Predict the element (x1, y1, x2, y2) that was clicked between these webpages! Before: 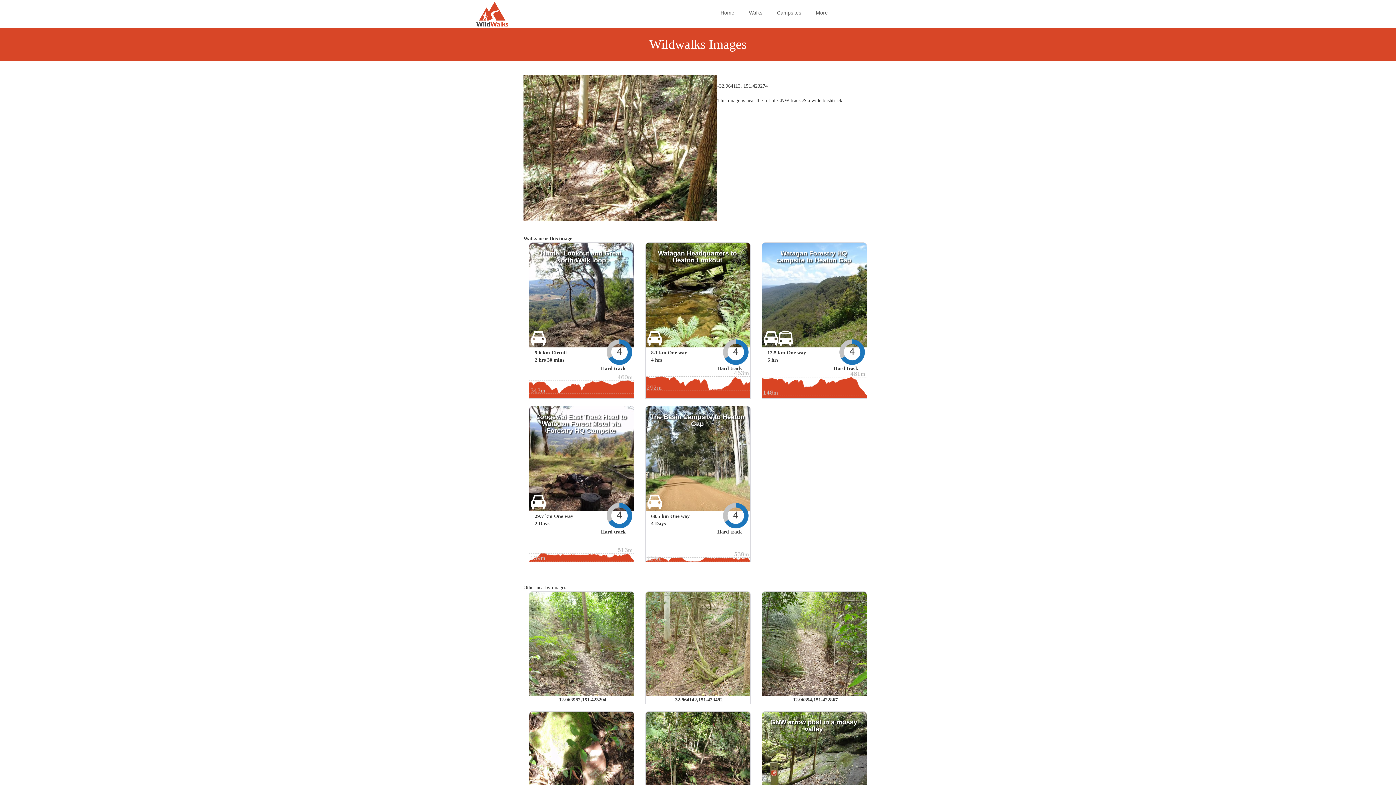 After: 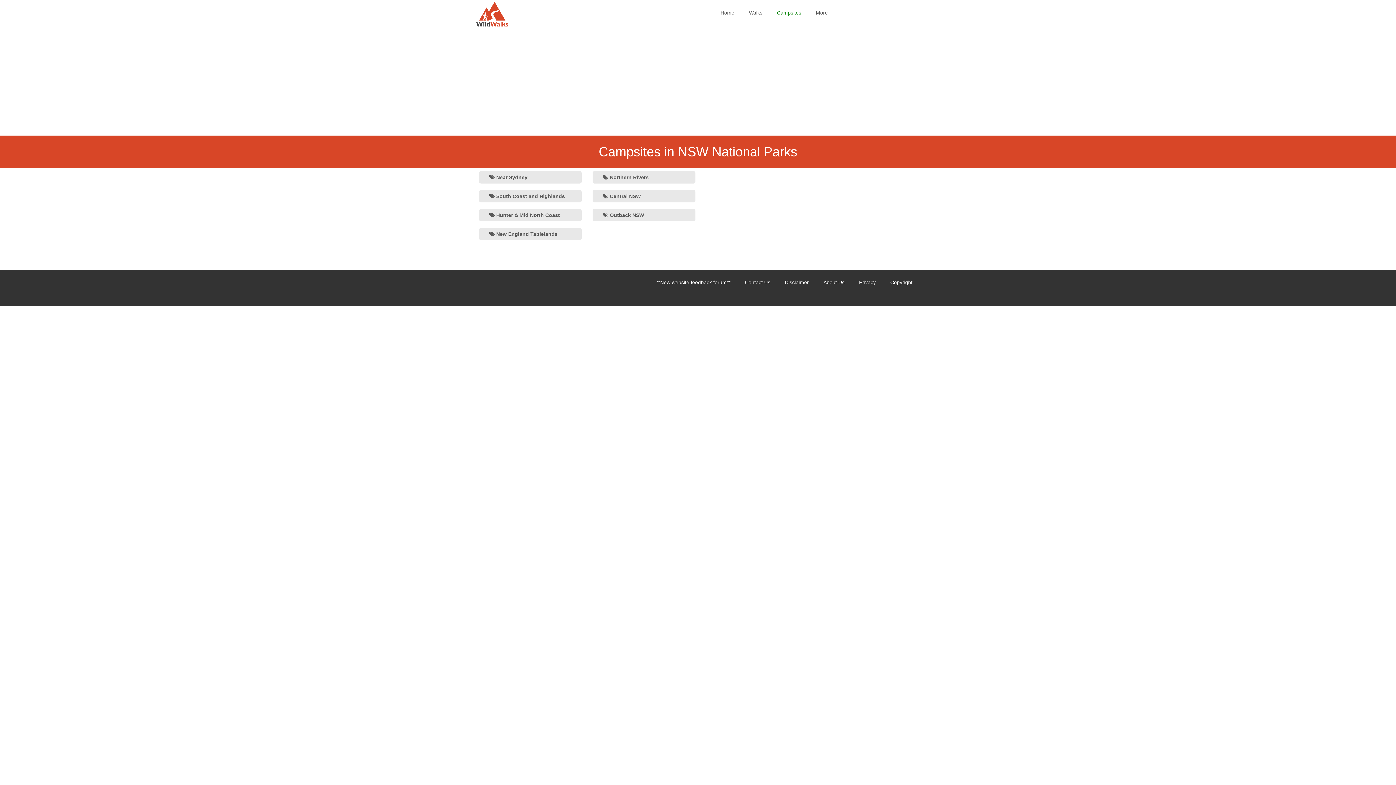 Action: label: Campsites bbox: (777, 9, 801, 15)